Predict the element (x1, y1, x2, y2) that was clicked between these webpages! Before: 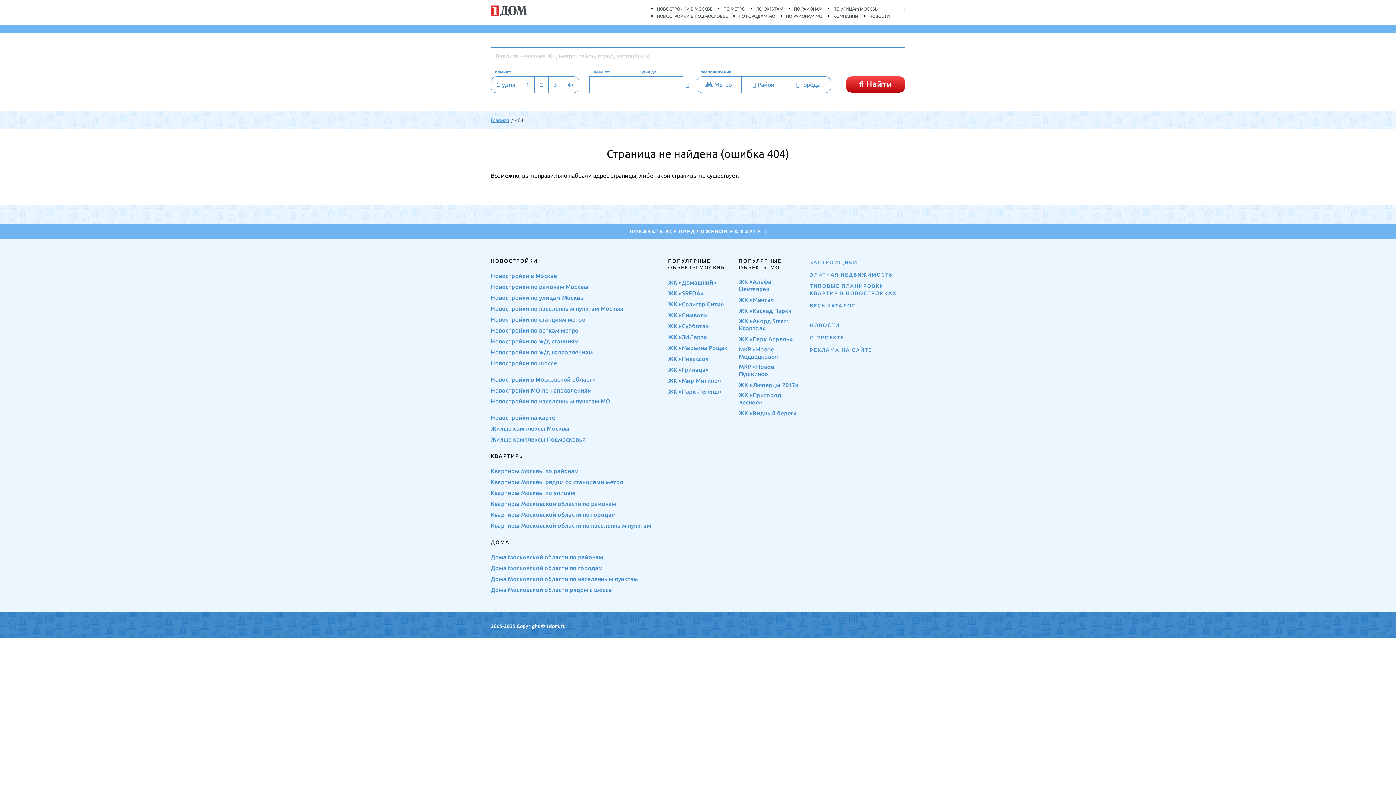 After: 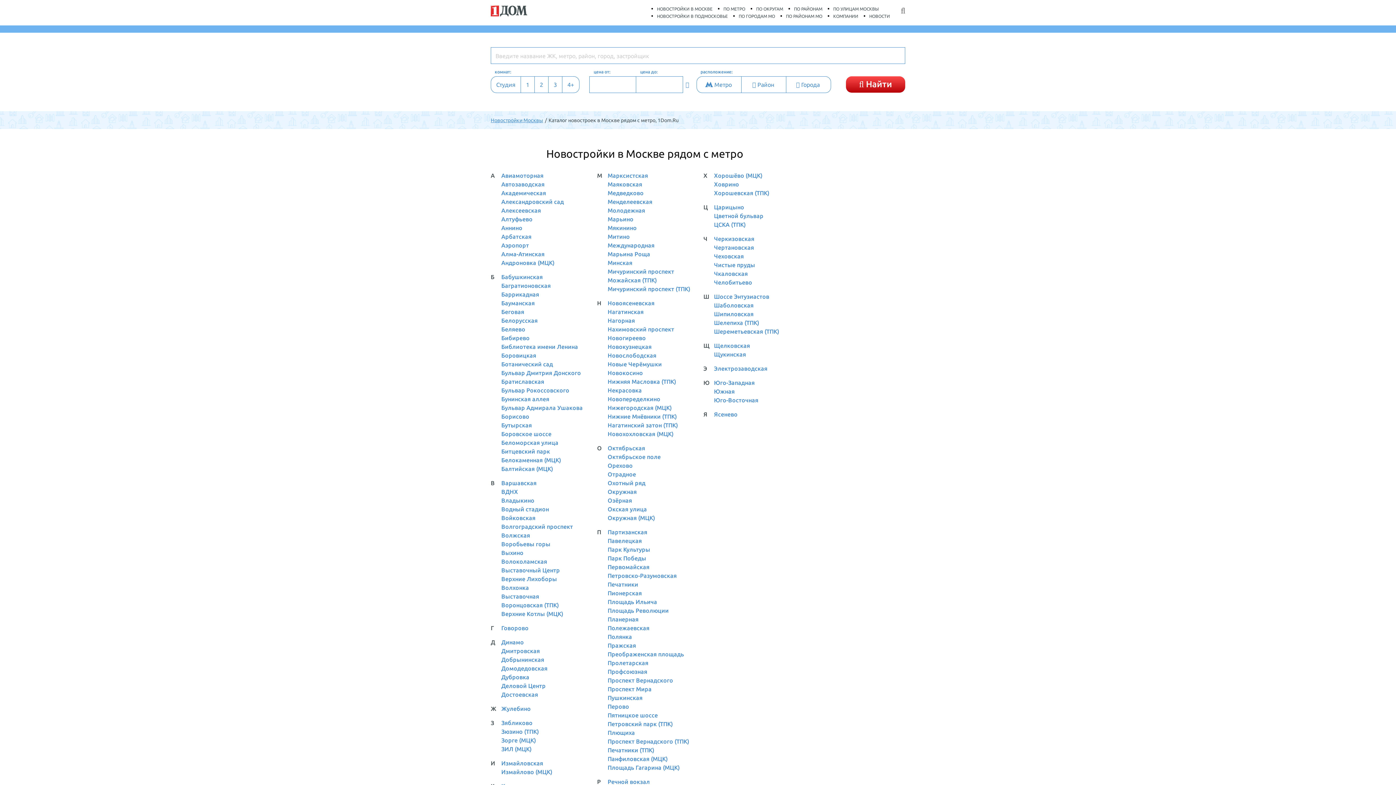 Action: bbox: (718, 5, 750, 12) label: ПО МЕТРО